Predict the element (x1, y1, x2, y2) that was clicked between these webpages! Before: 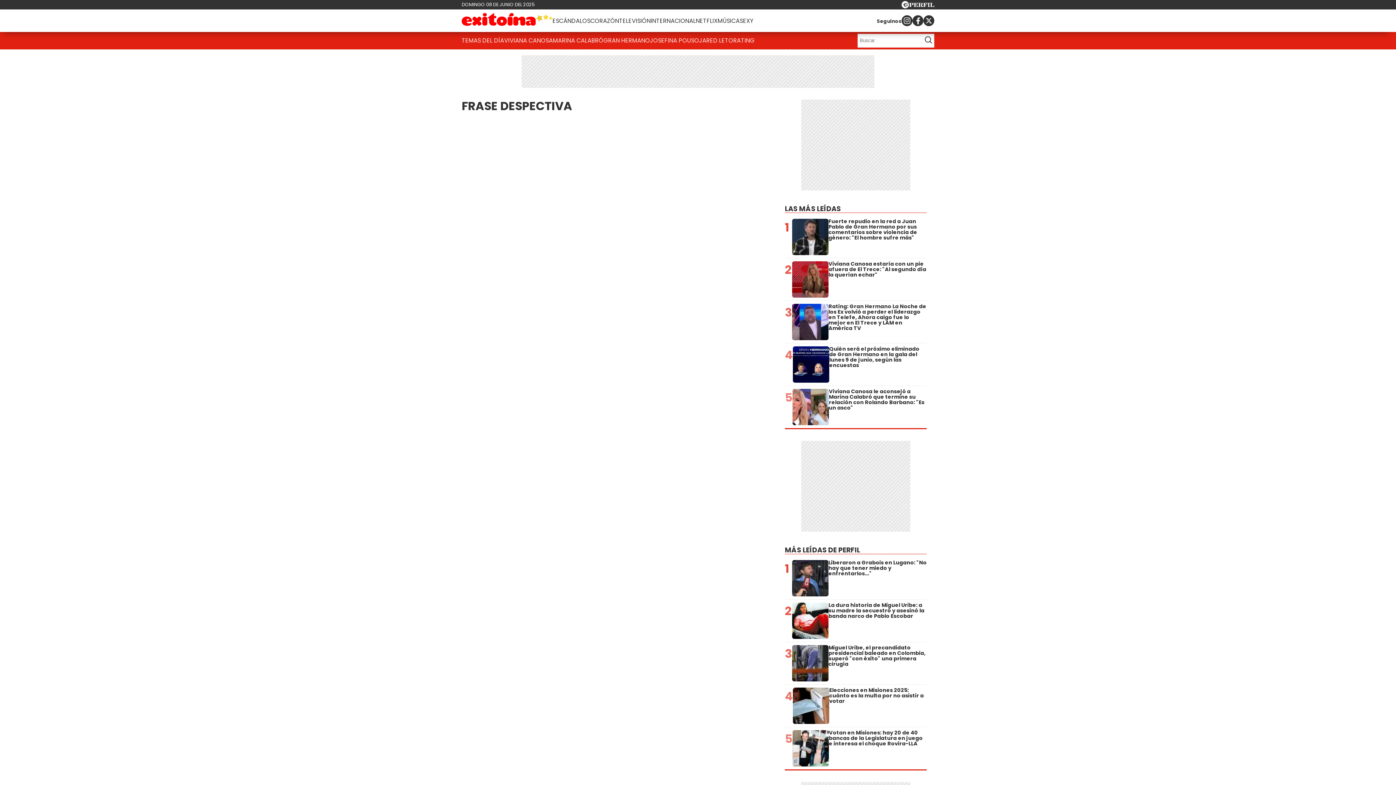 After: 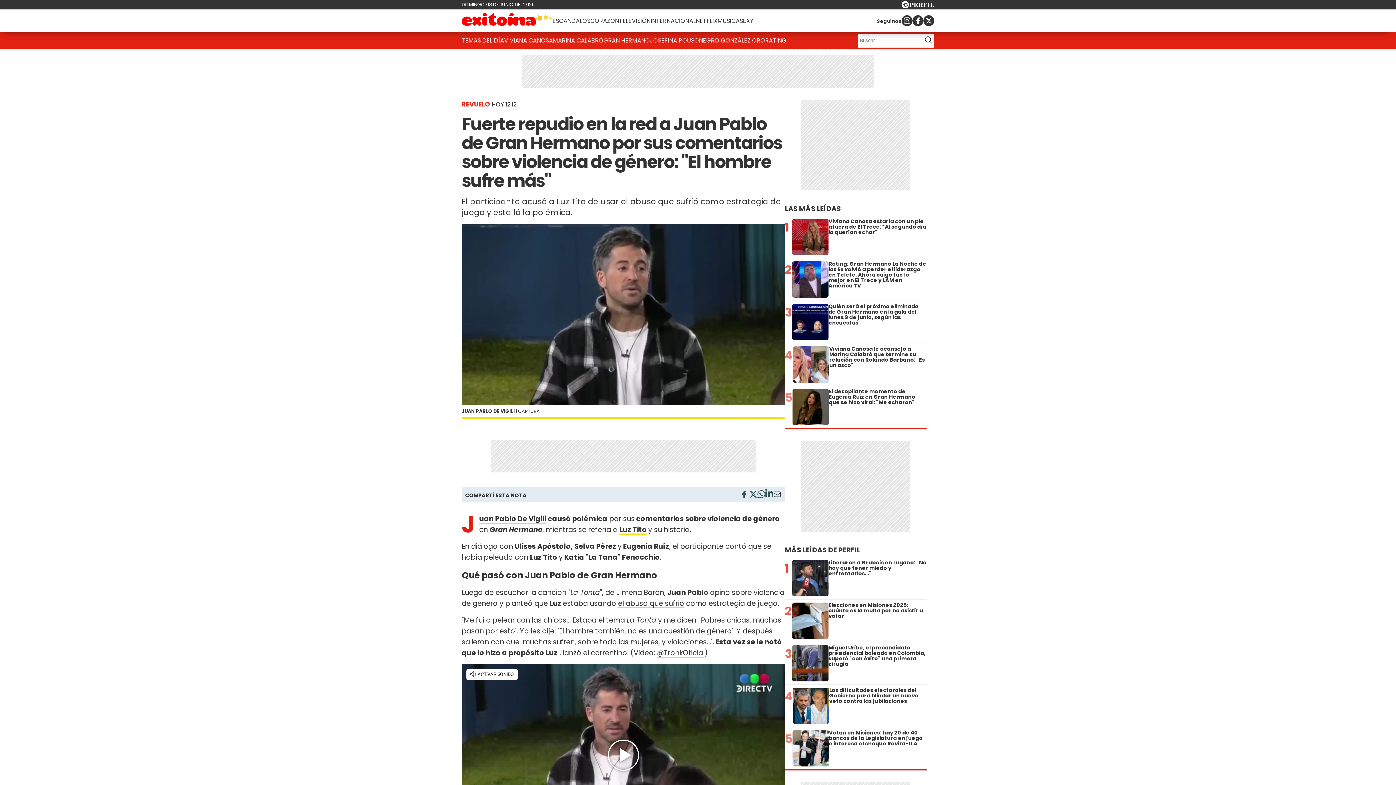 Action: label: 1
Fuerte repudio en la red a Juan Pablo de Gran Hermano por sus comentarios sobre violencia de género: "El hombre sufre más" bbox: (785, 218, 926, 255)